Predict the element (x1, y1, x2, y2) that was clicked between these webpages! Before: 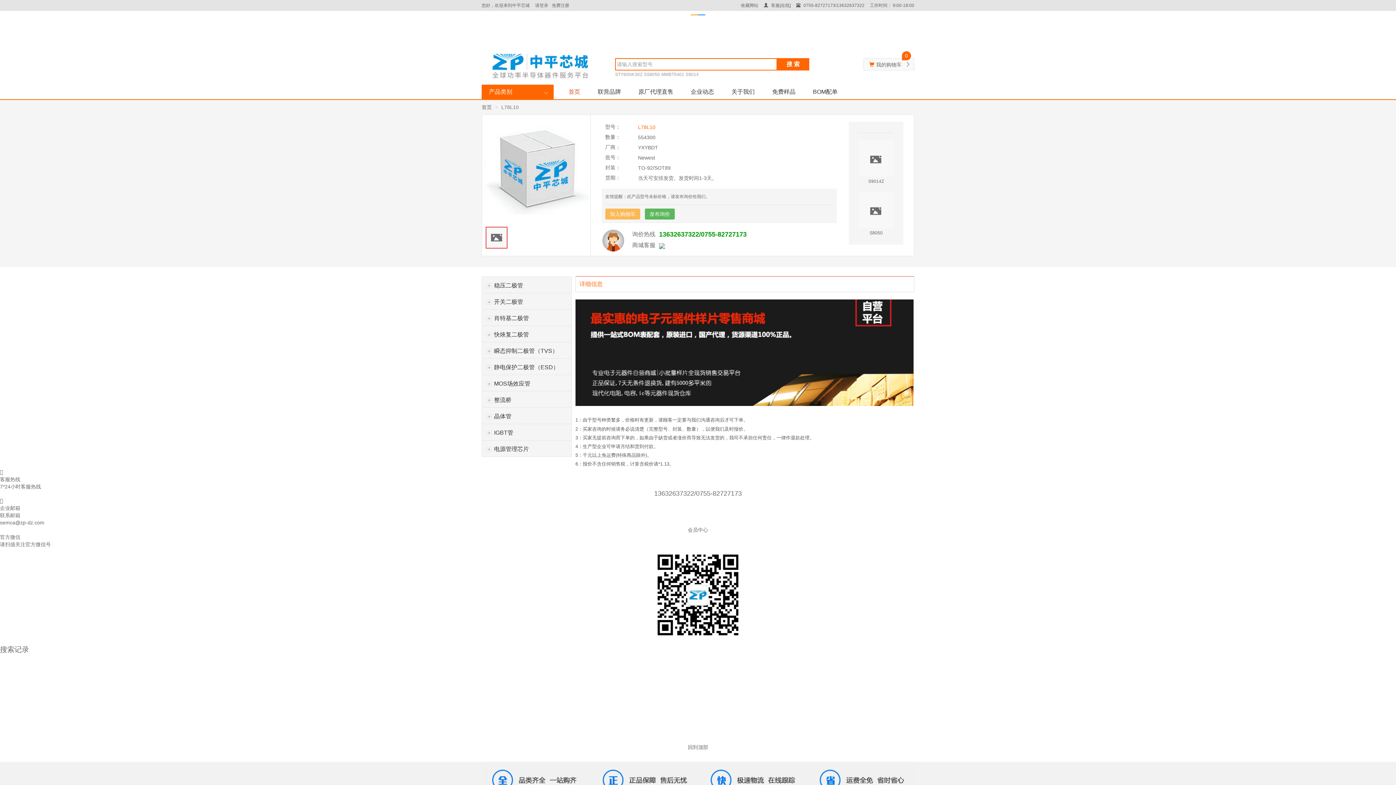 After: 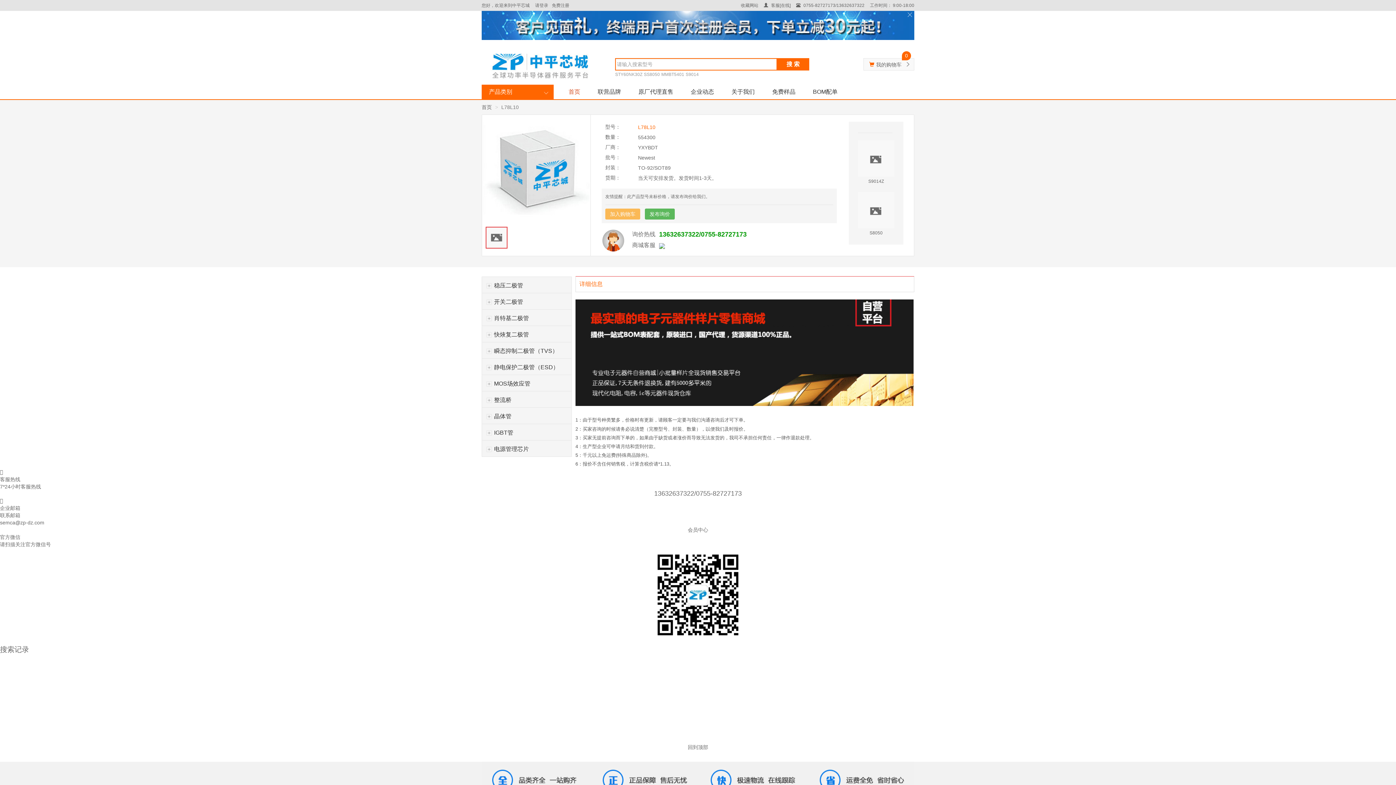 Action: label: SS8050 bbox: (644, 72, 660, 77)